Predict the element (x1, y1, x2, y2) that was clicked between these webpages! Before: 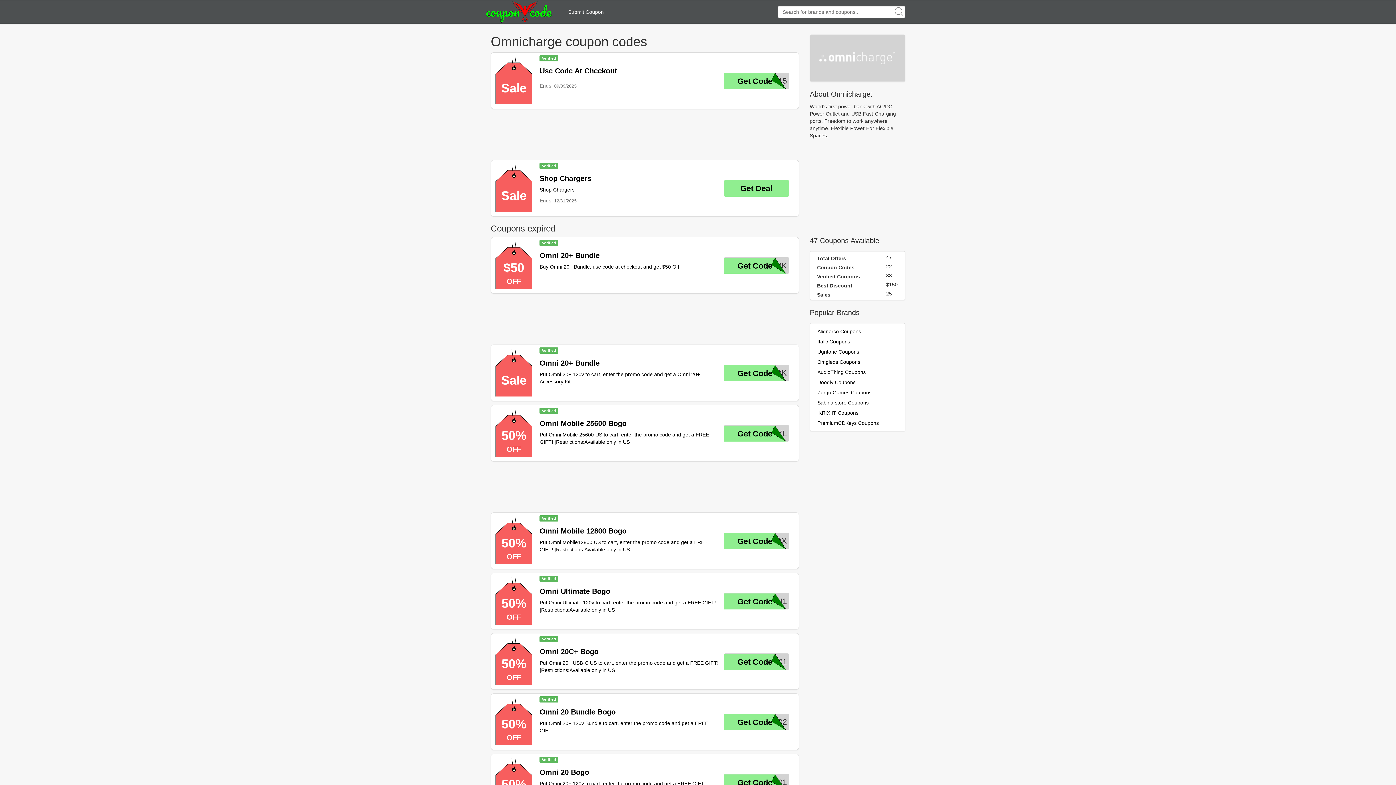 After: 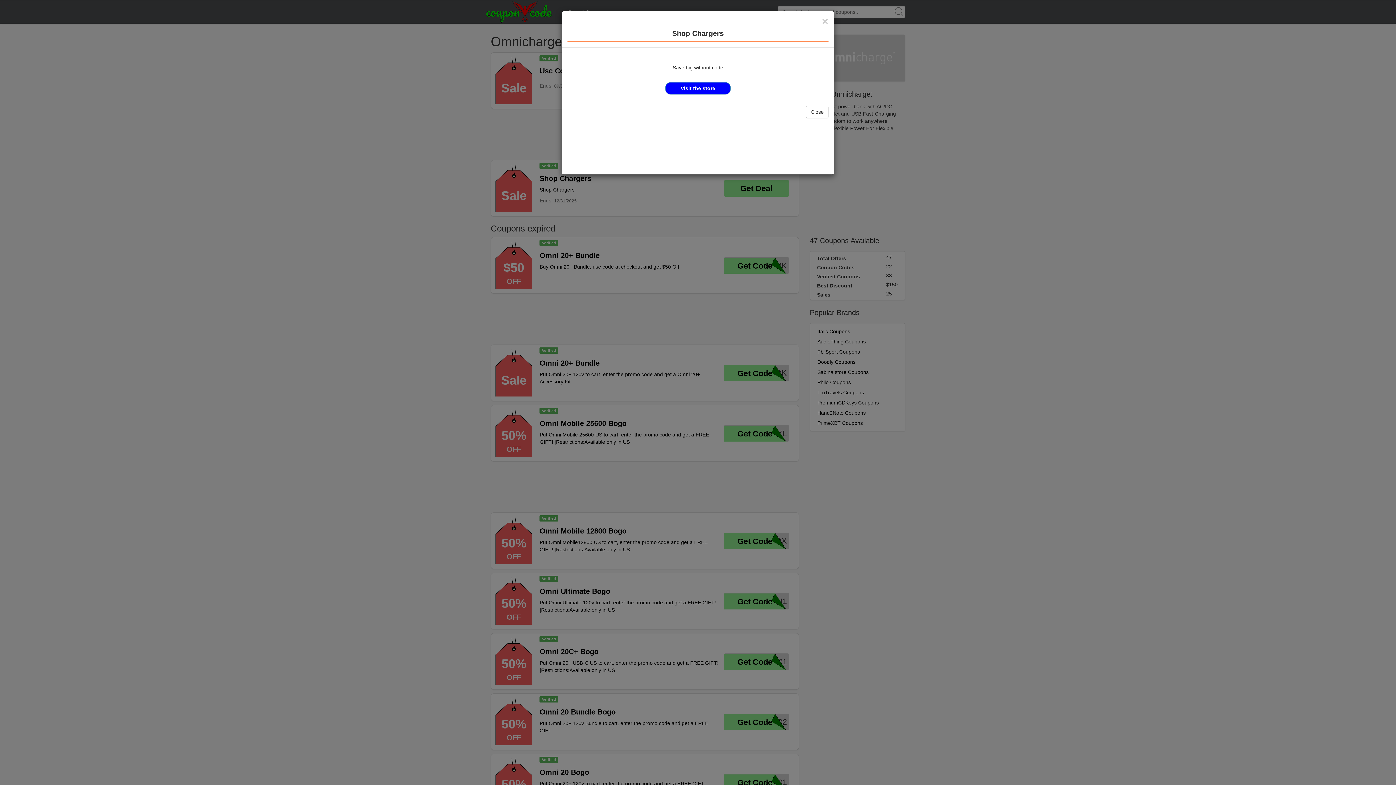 Action: label: Verified 
Shop Chargers
Shop Chargers
Ends: 12/31/2025 bbox: (536, 161, 719, 214)